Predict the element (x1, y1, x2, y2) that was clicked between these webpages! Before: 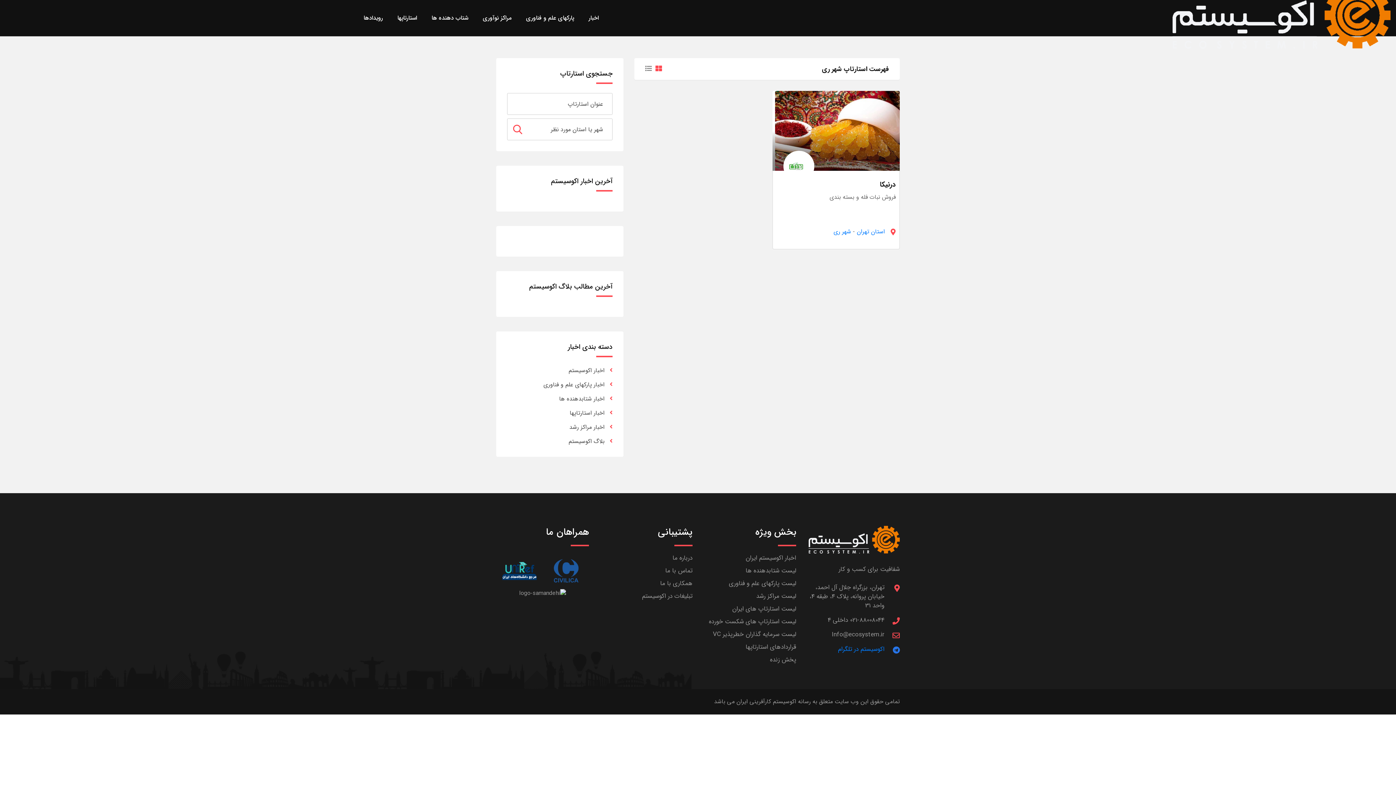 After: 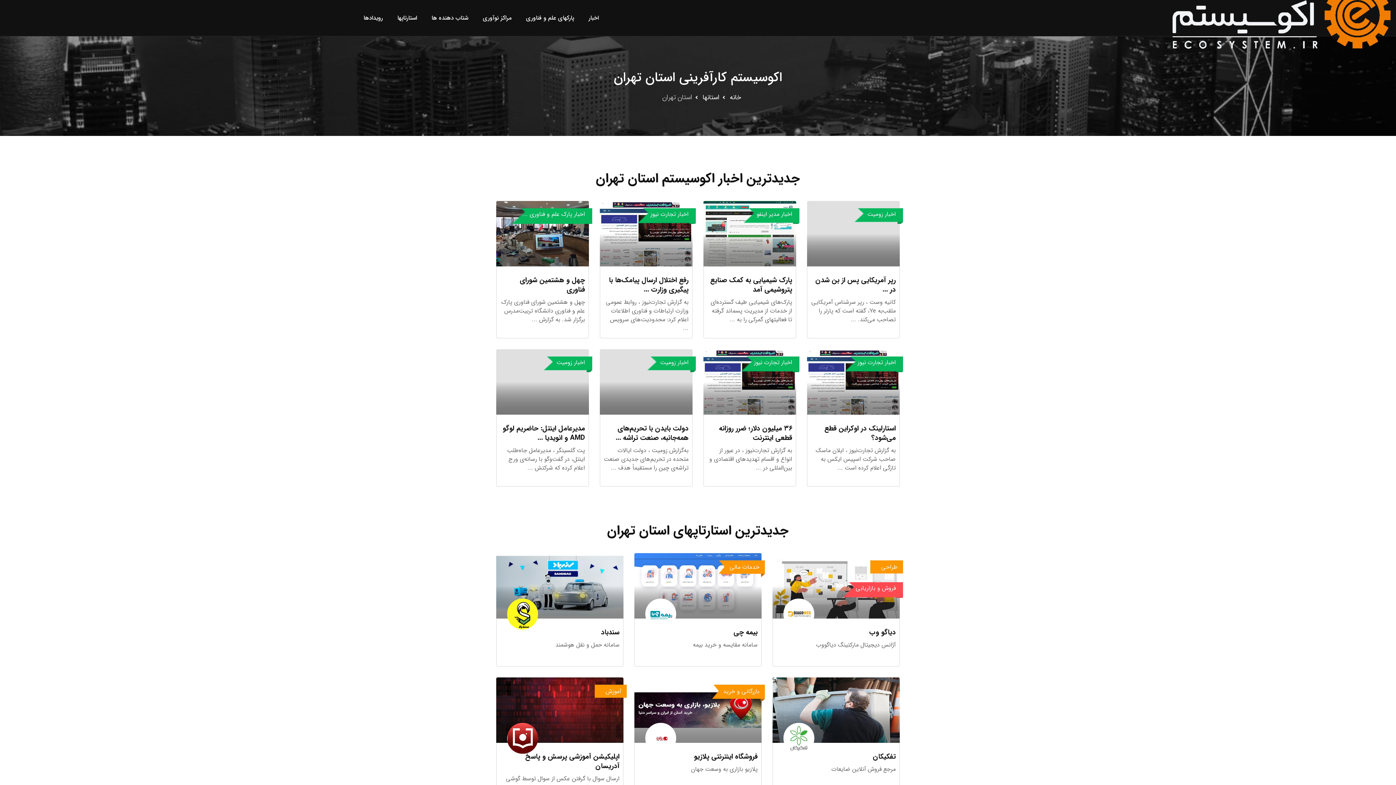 Action: label: استان تهران bbox: (857, 227, 885, 236)